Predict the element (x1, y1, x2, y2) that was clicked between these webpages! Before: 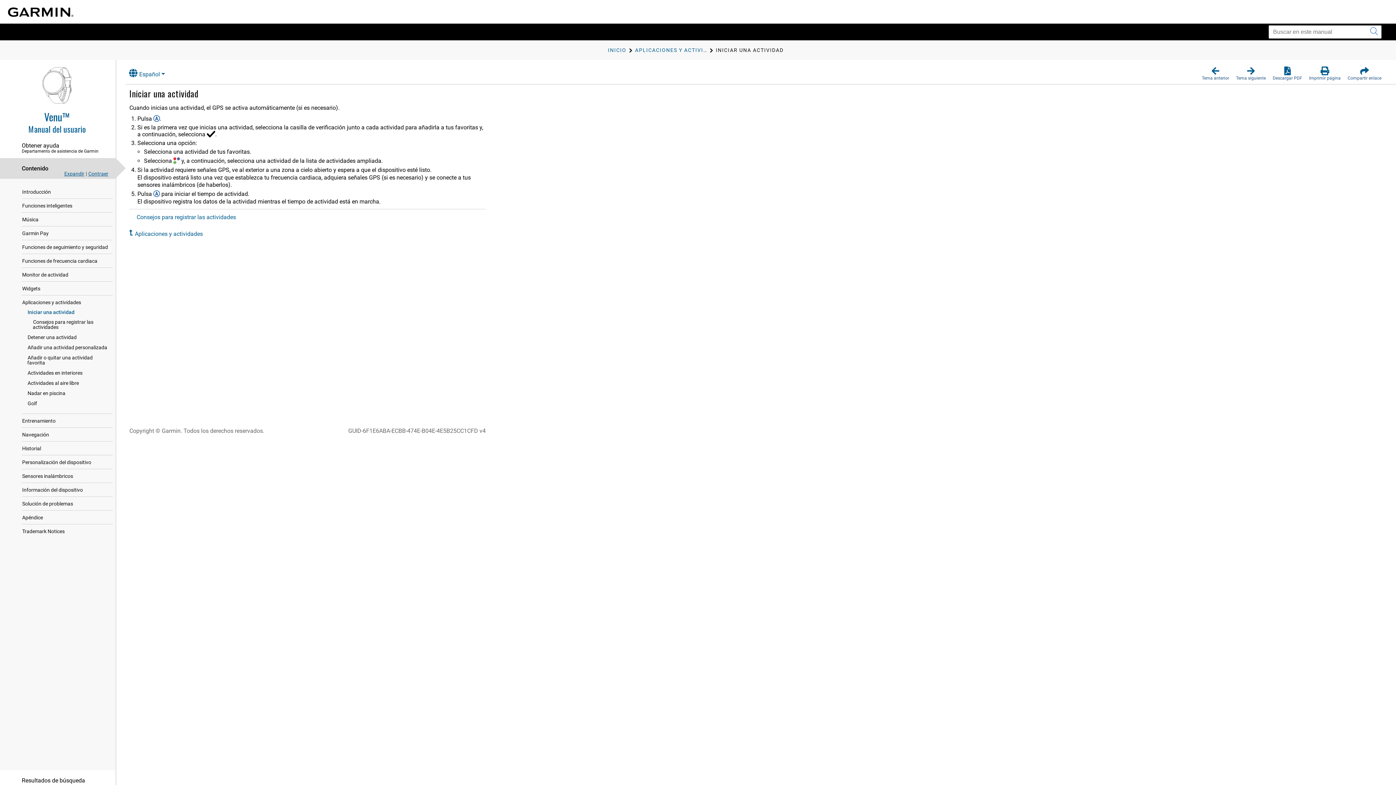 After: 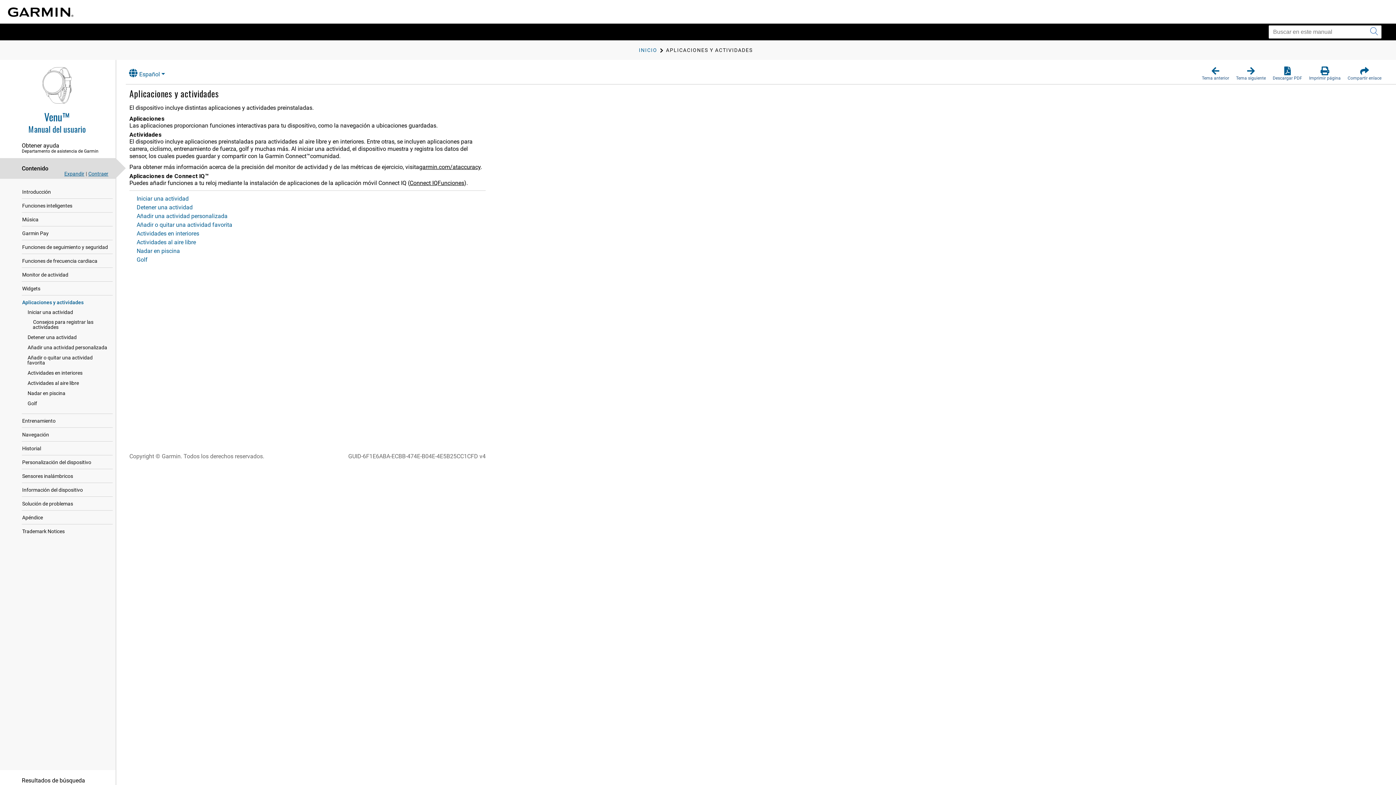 Action: bbox: (628, 46, 709, 53) label: APLICACIONES Y ACTIVIDADES